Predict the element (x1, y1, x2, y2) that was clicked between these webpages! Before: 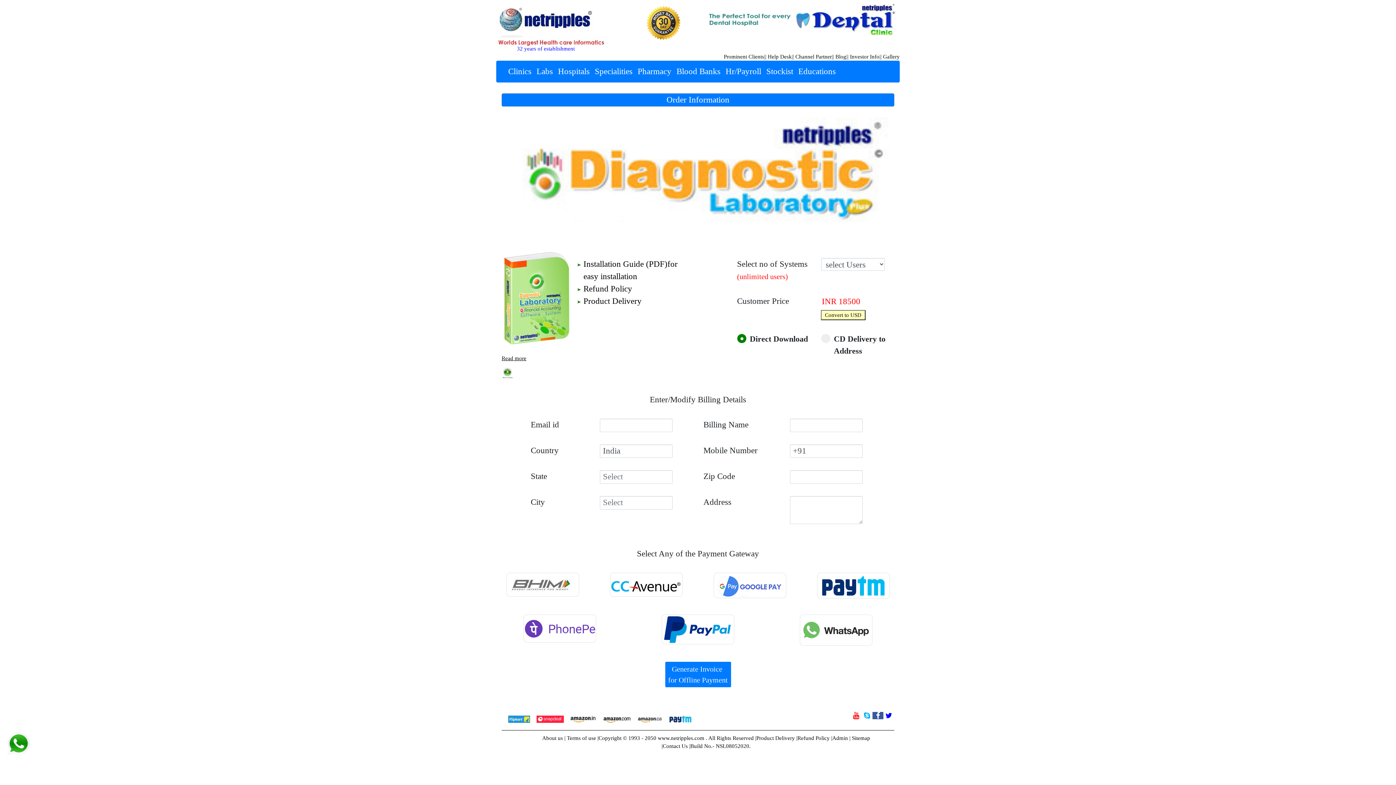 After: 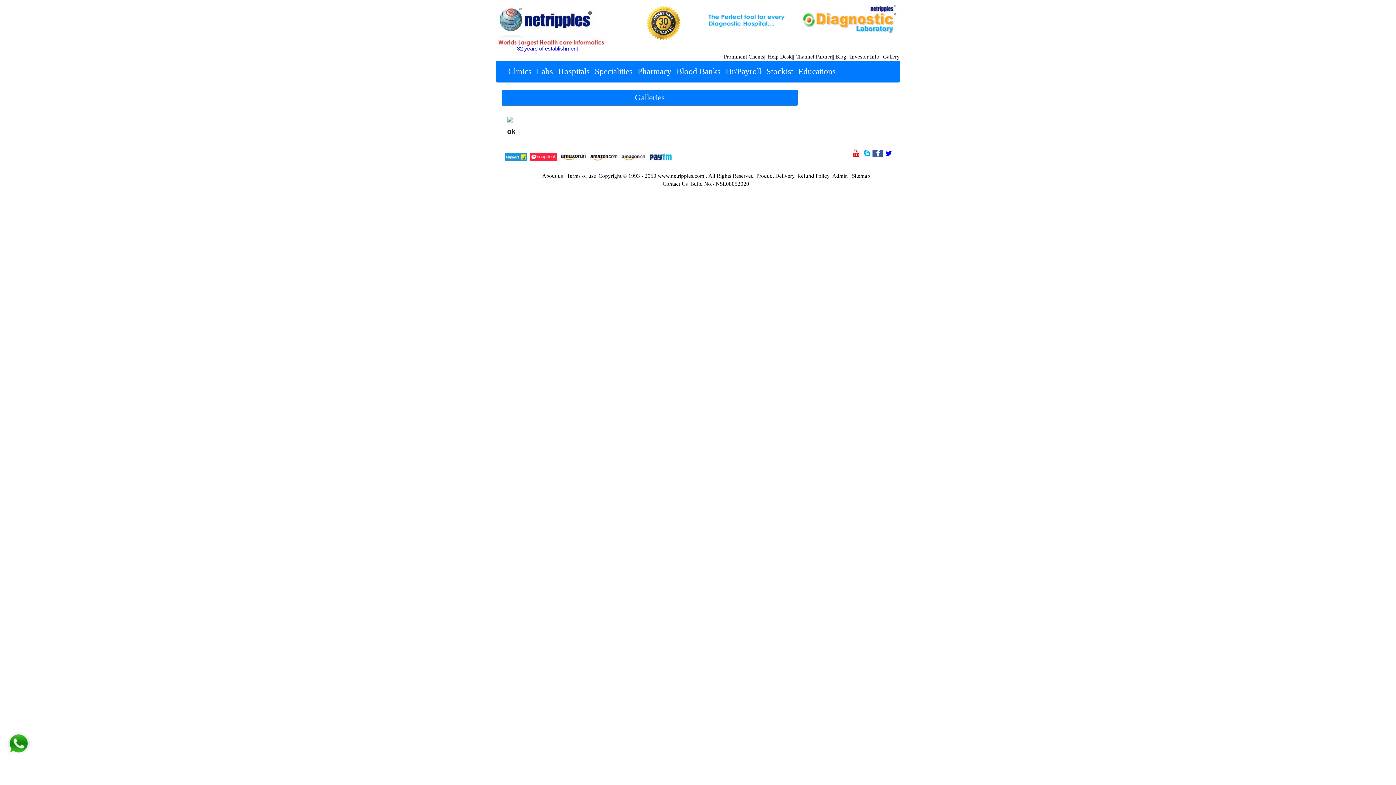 Action: bbox: (883, 53, 900, 59) label: Gallery